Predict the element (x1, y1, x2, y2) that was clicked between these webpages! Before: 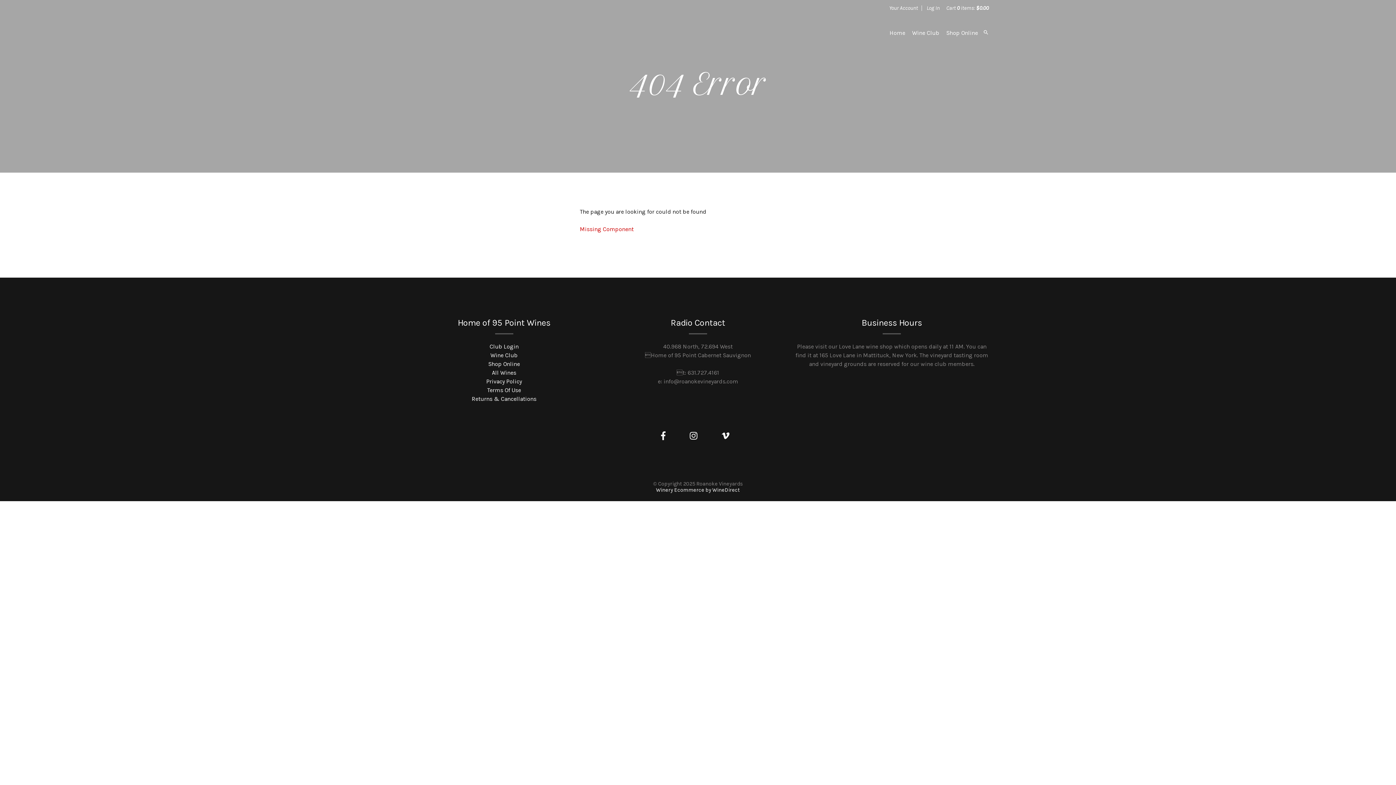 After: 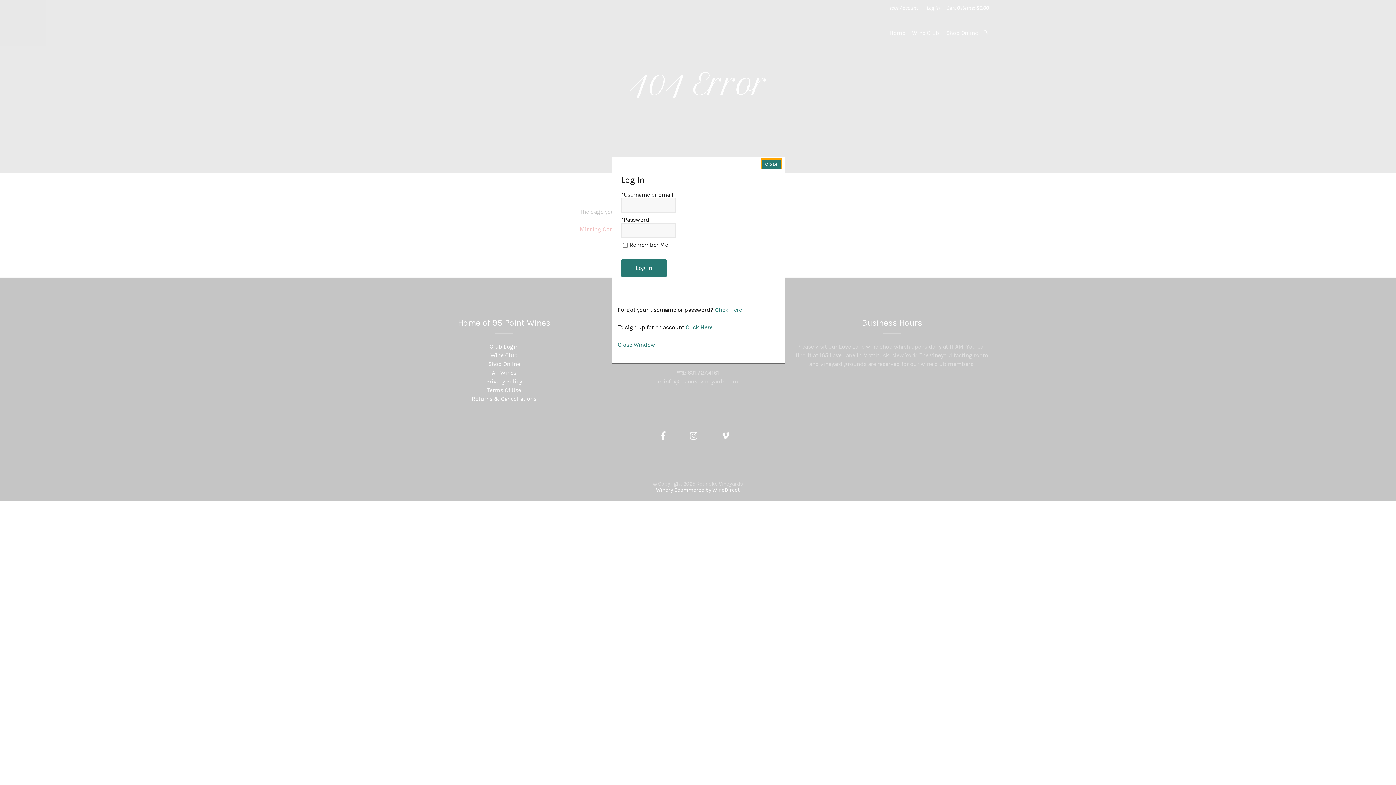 Action: label: Log In bbox: (926, 4, 940, 11)